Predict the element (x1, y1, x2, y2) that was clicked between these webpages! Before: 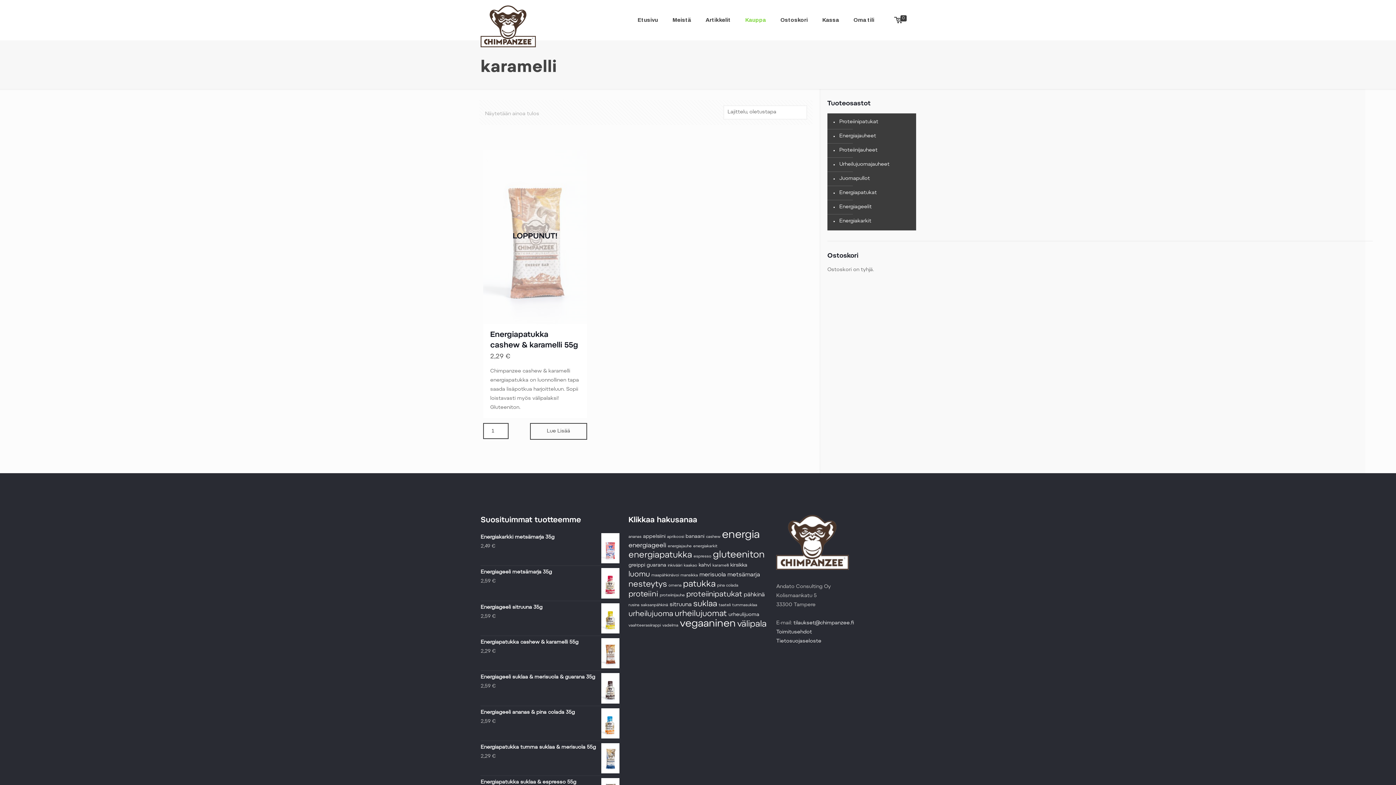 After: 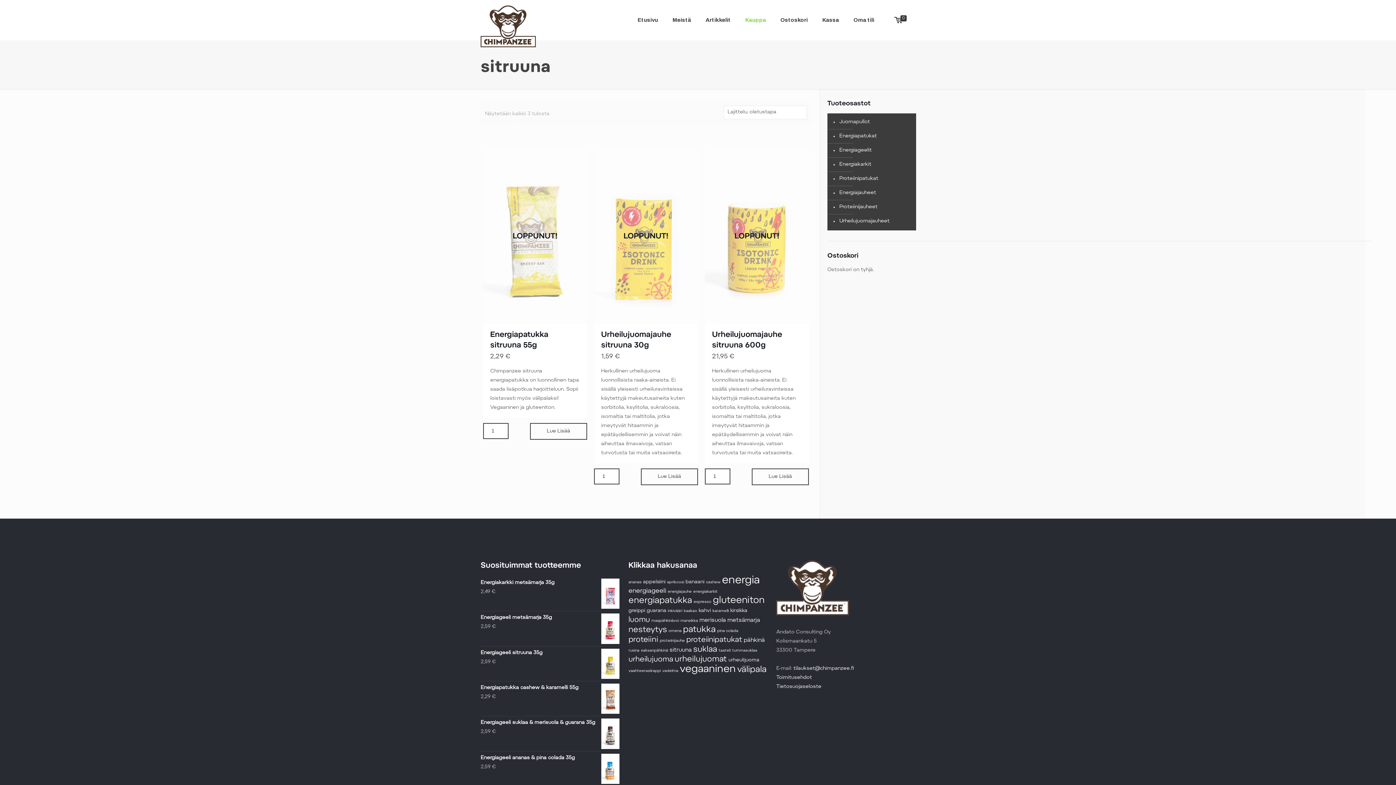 Action: bbox: (669, 602, 691, 607) label: sitruuna (3 tuotteet)